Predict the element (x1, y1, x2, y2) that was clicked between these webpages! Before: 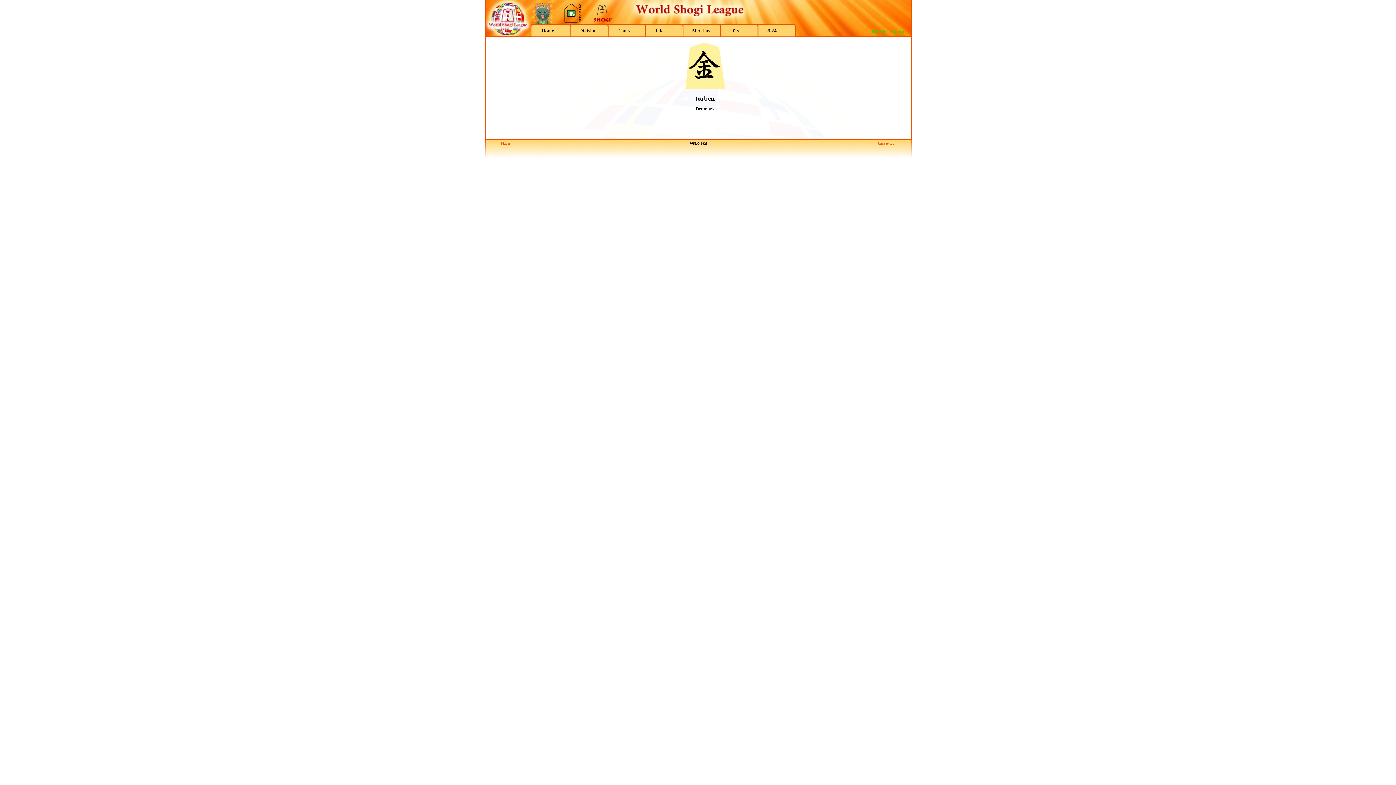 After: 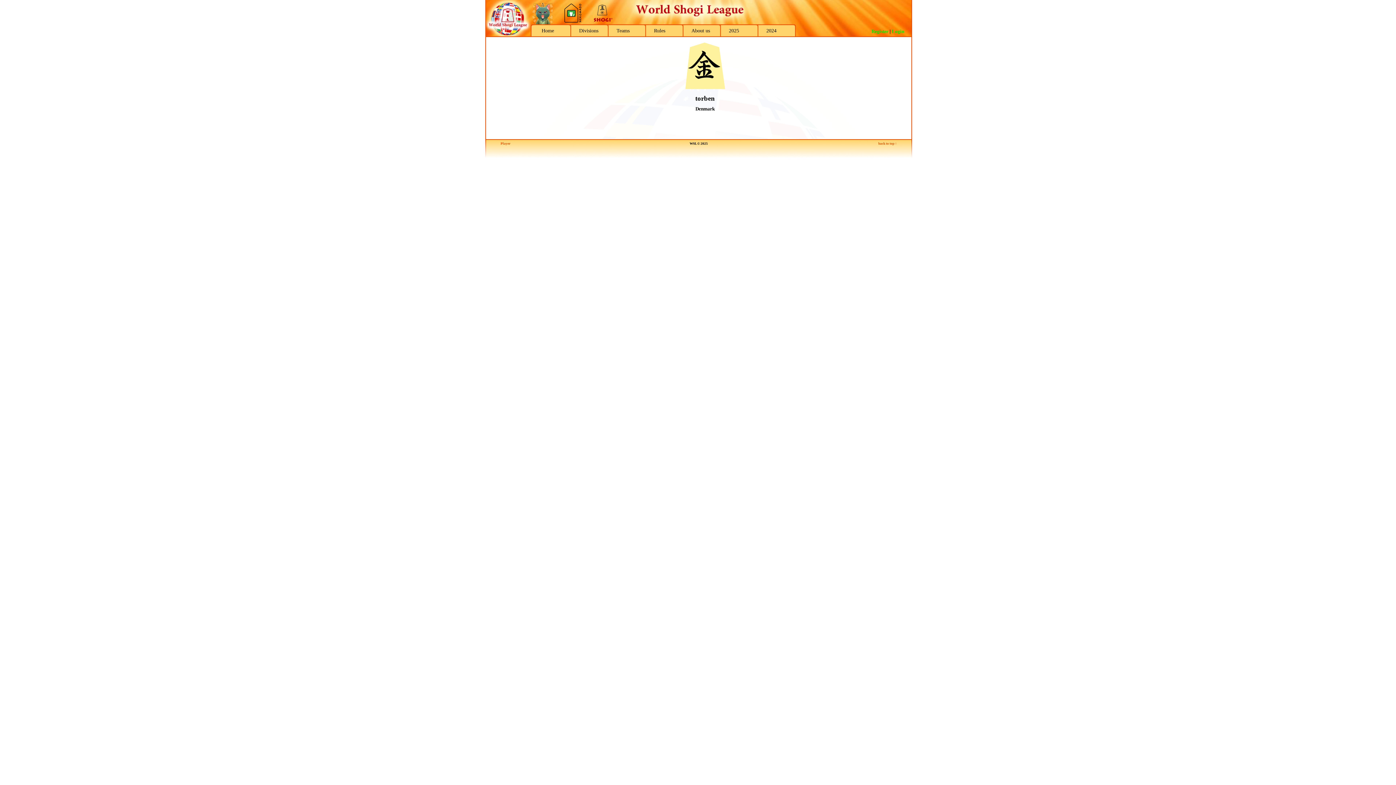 Action: bbox: (561, 19, 584, 25)